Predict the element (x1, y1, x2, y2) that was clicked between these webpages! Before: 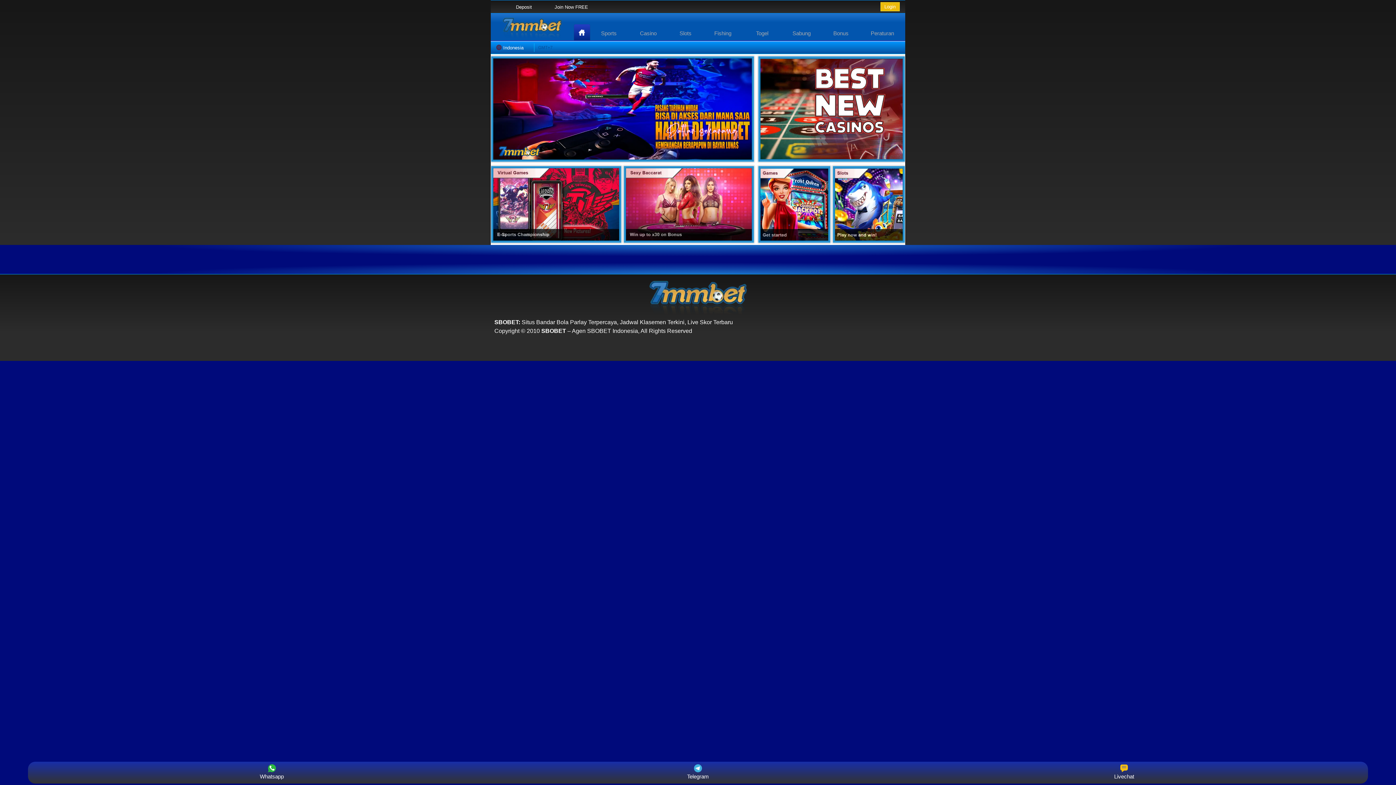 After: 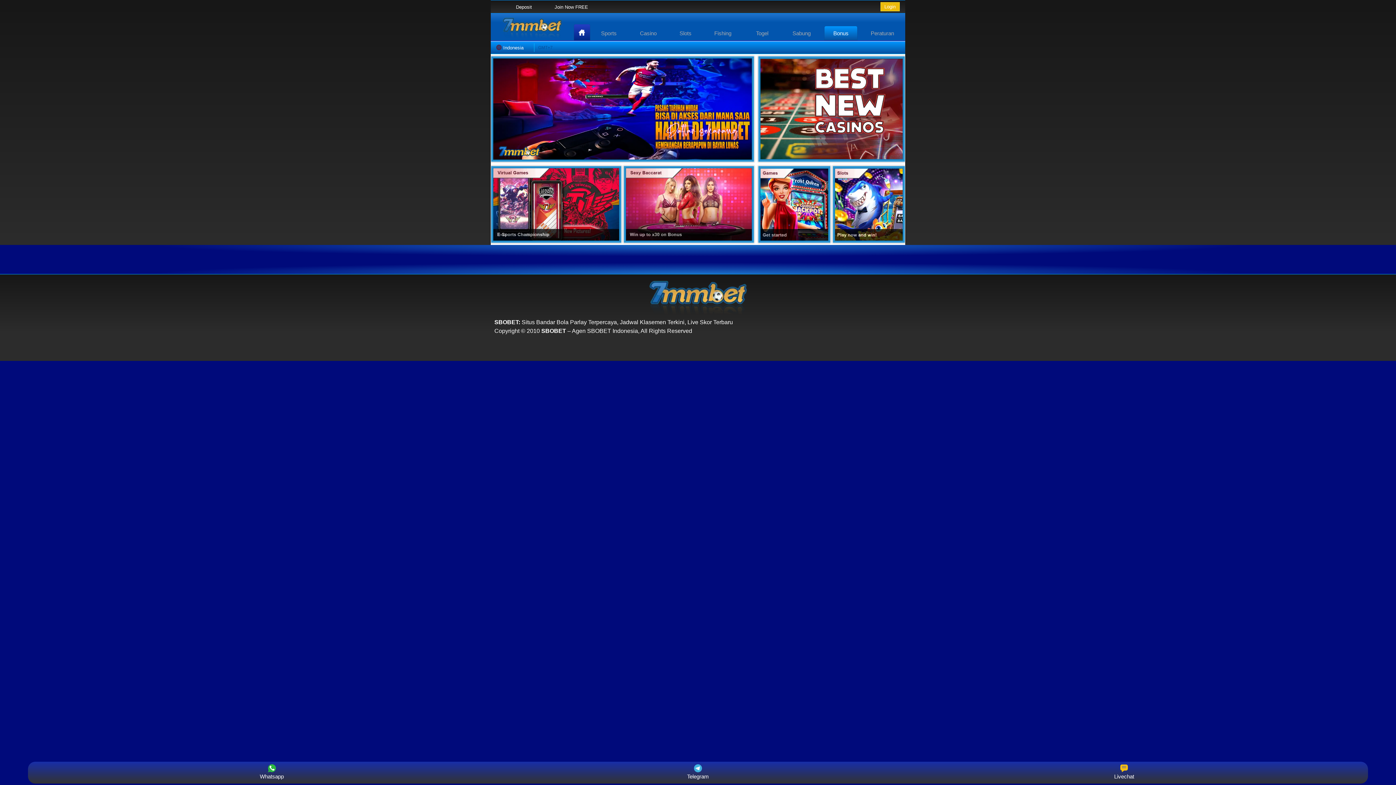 Action: label: Bonus bbox: (824, 25, 857, 40)